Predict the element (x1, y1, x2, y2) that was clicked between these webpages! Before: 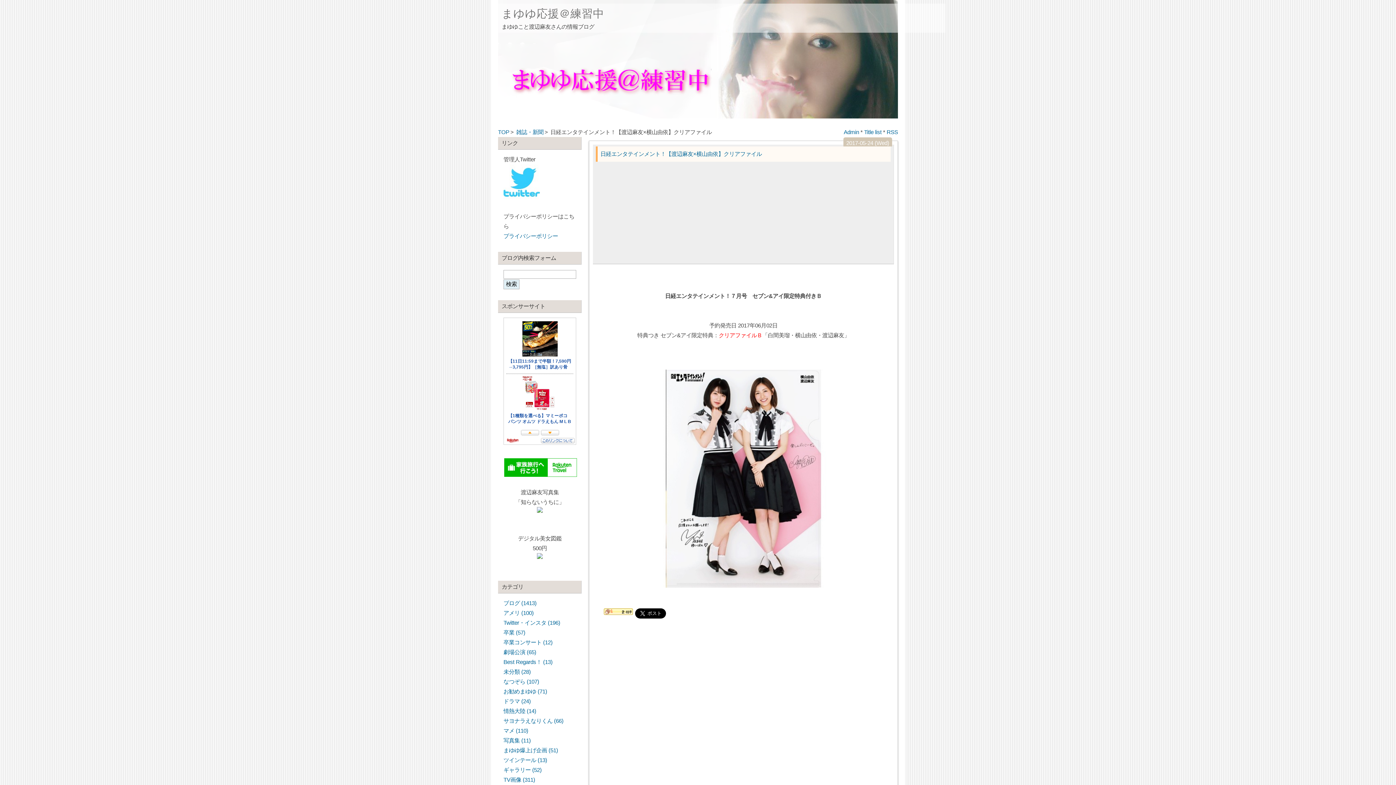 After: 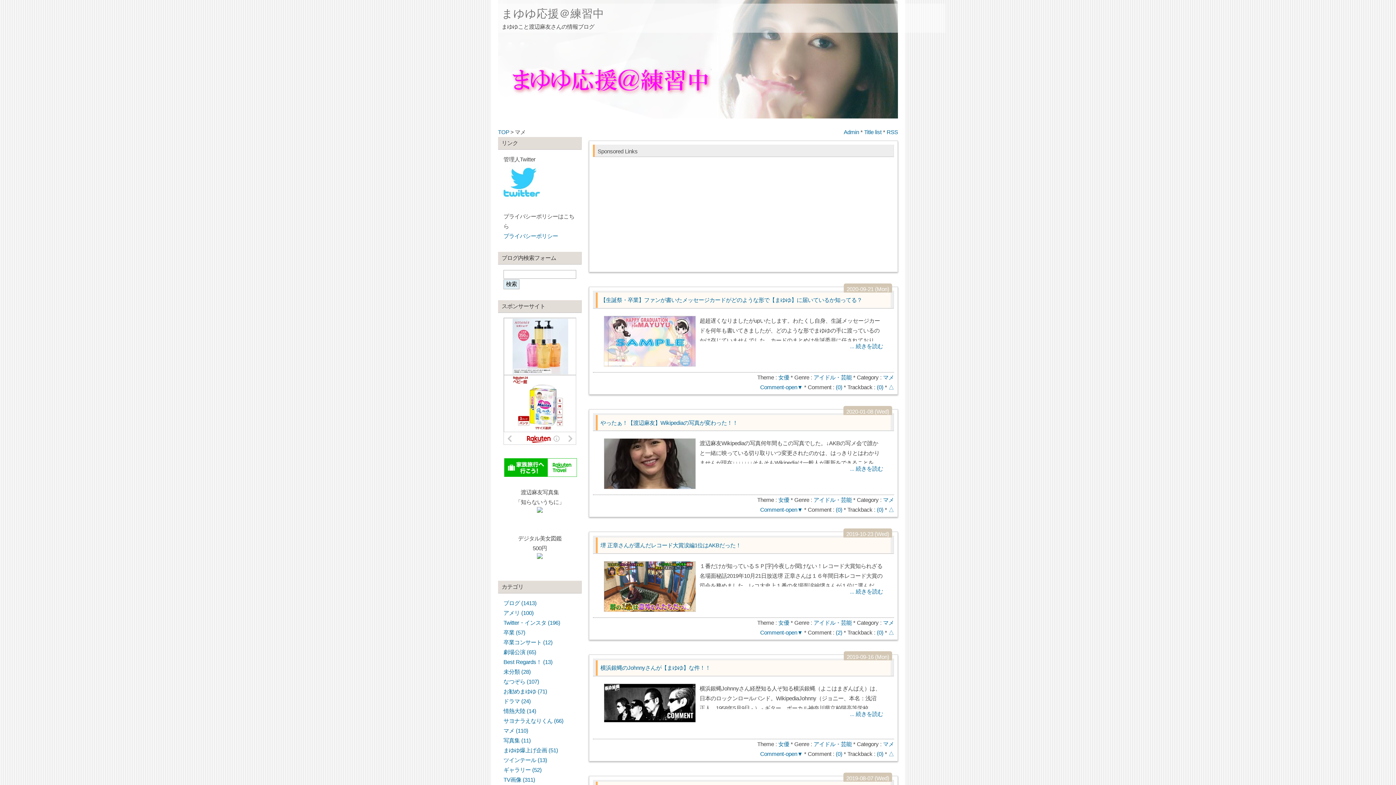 Action: label: マメ (110) bbox: (503, 728, 528, 734)